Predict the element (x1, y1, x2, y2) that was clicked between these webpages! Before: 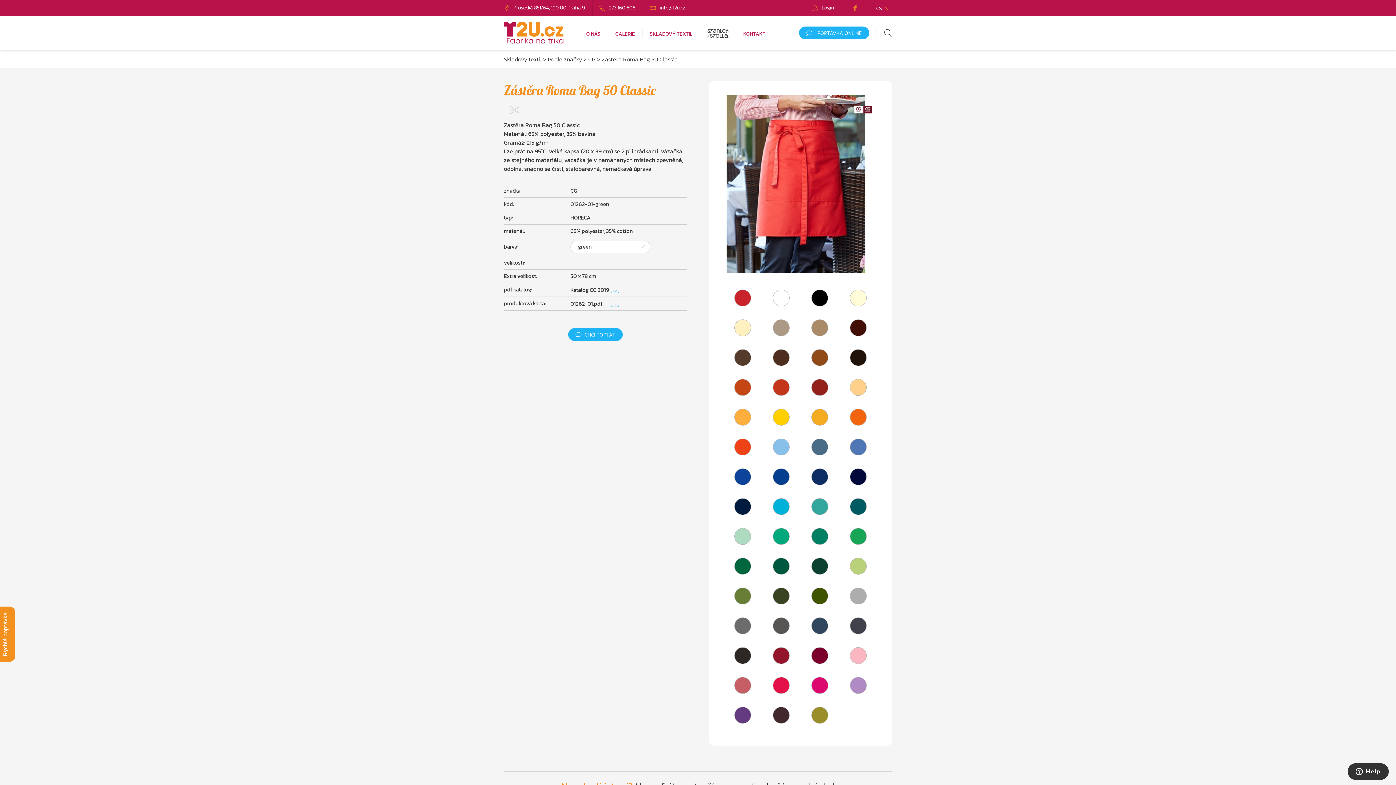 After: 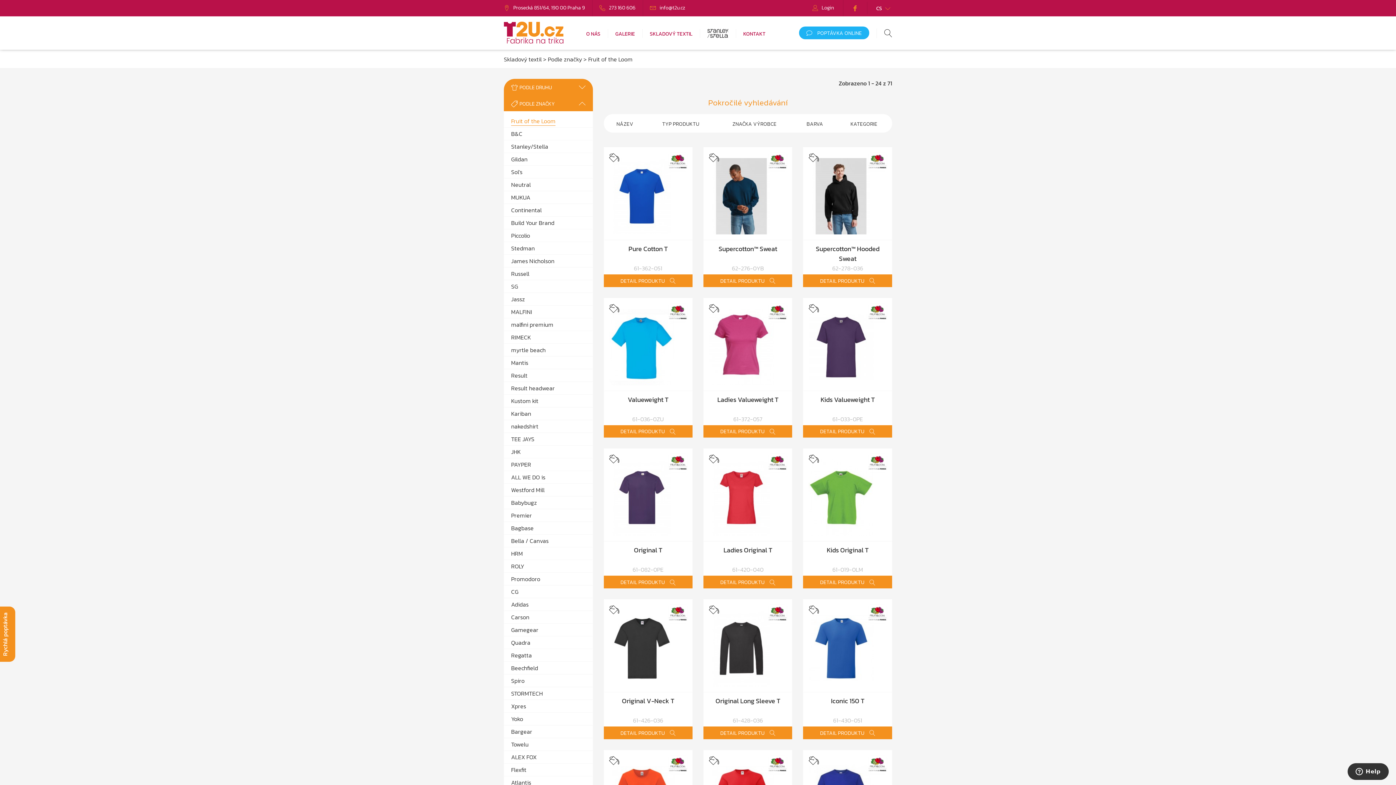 Action: bbox: (642, 29, 699, 37) label: SKLADOVÝ TEXTIL